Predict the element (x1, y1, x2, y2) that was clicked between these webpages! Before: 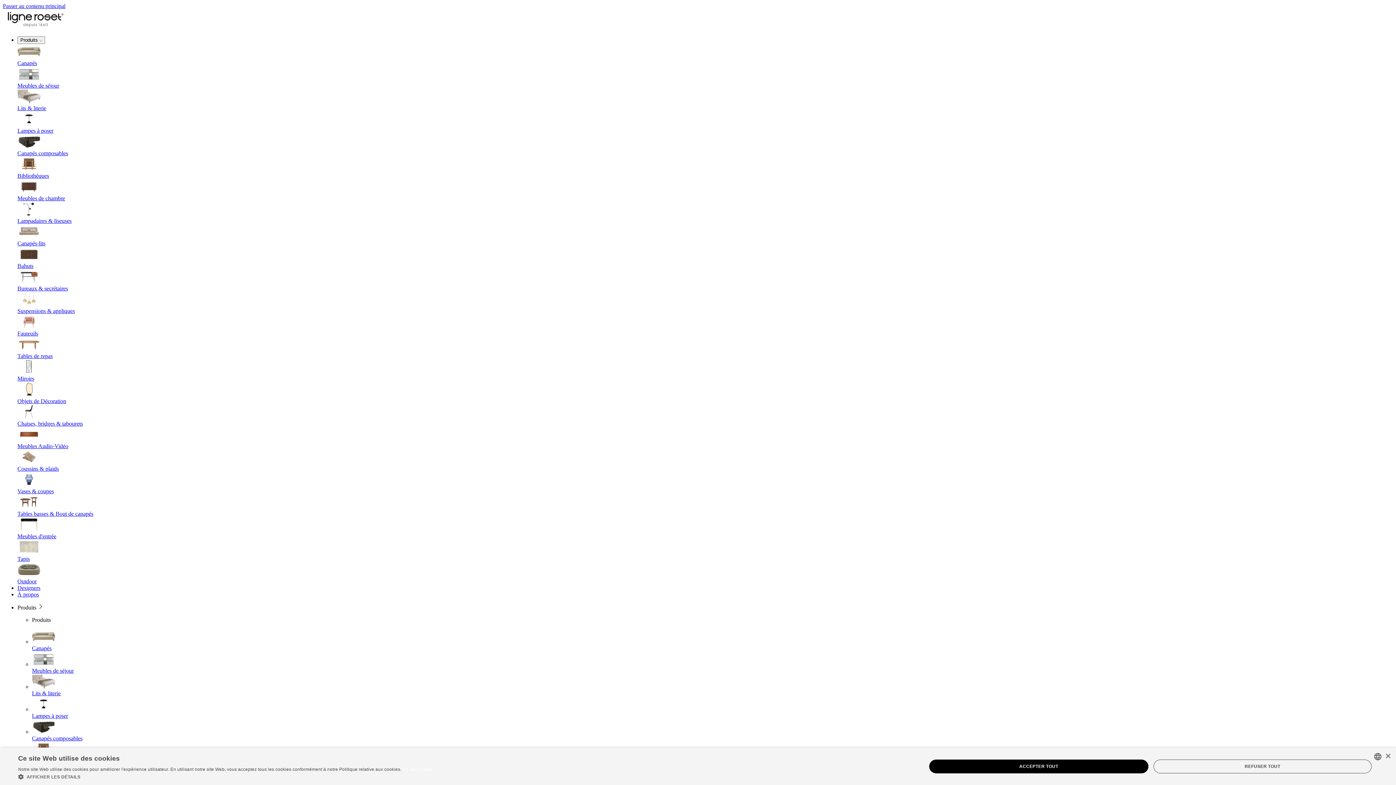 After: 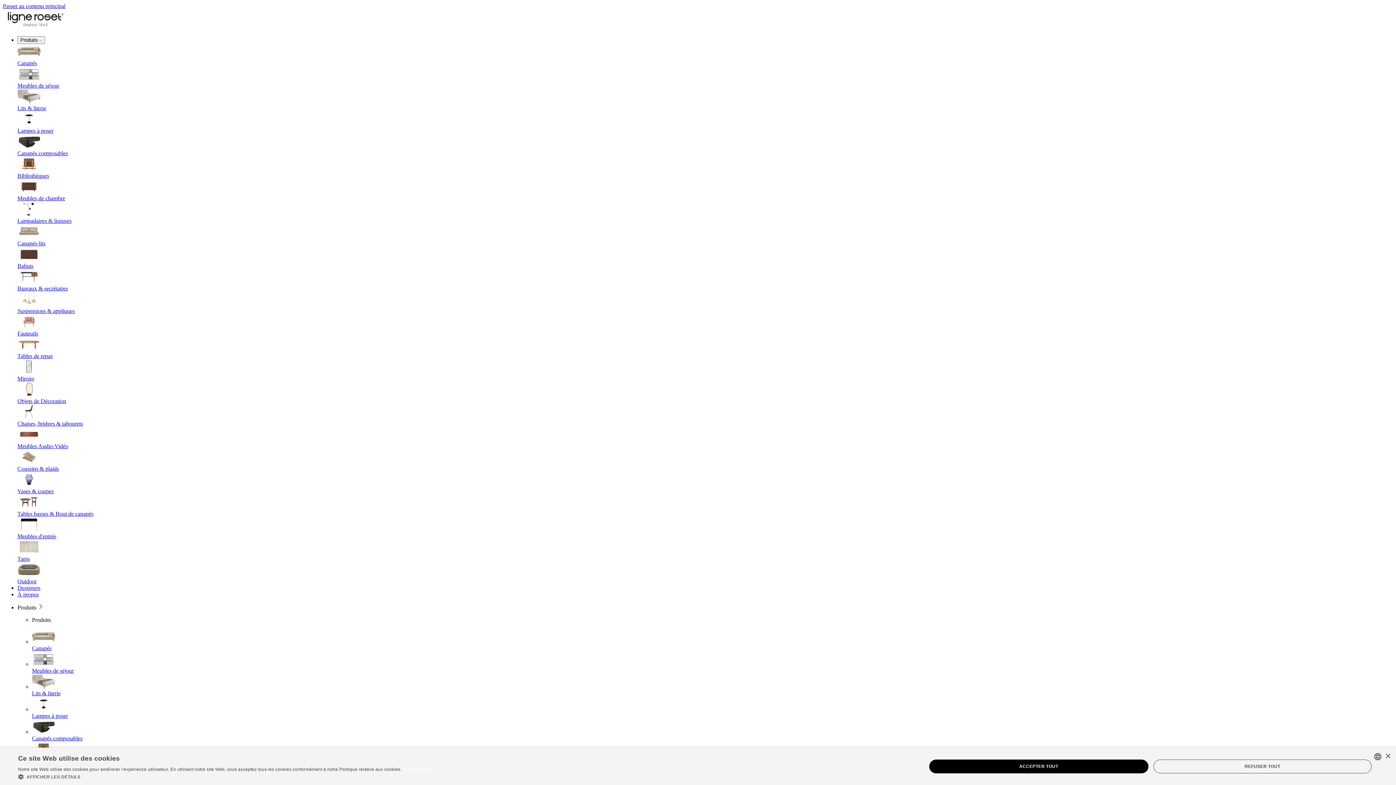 Action: bbox: (17, 201, 1393, 224) label: Lampadaires & liseuses